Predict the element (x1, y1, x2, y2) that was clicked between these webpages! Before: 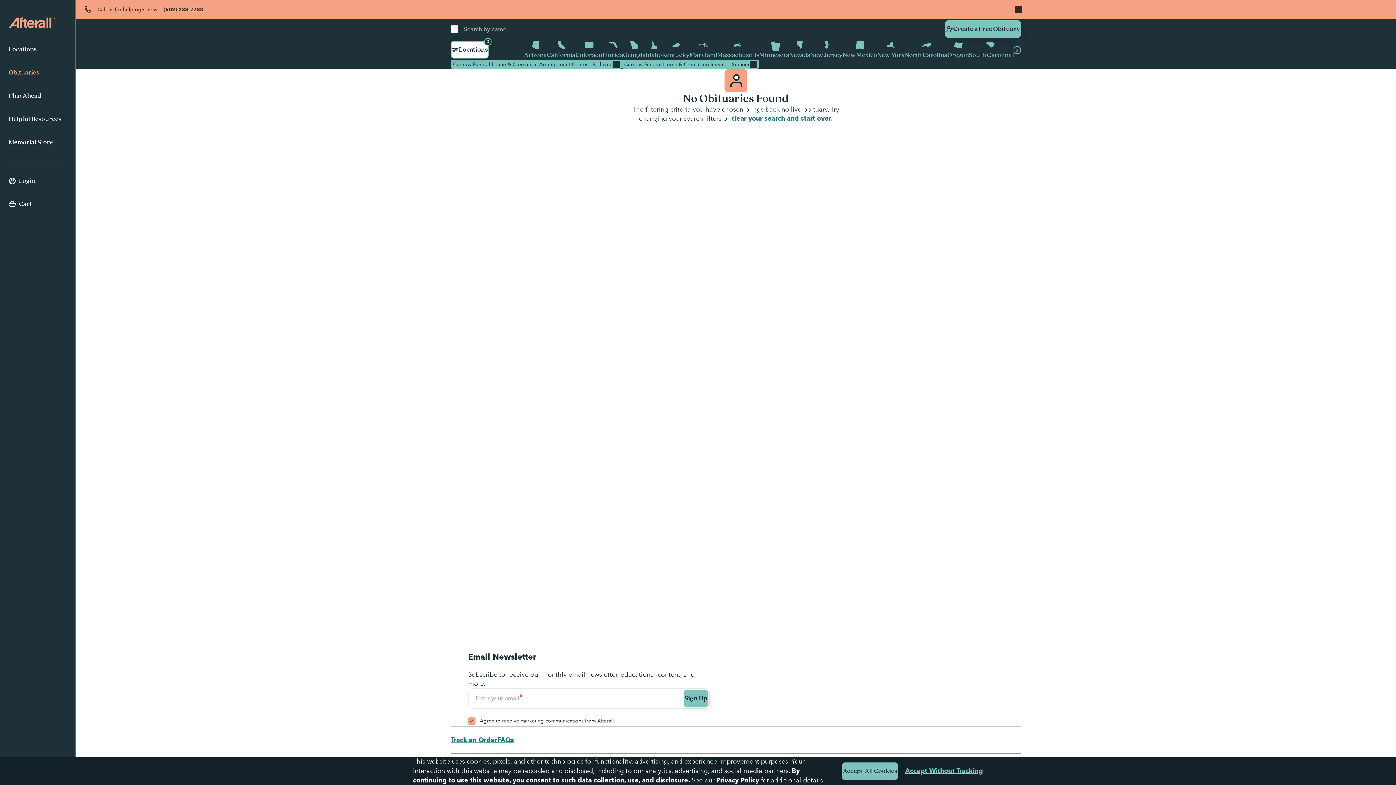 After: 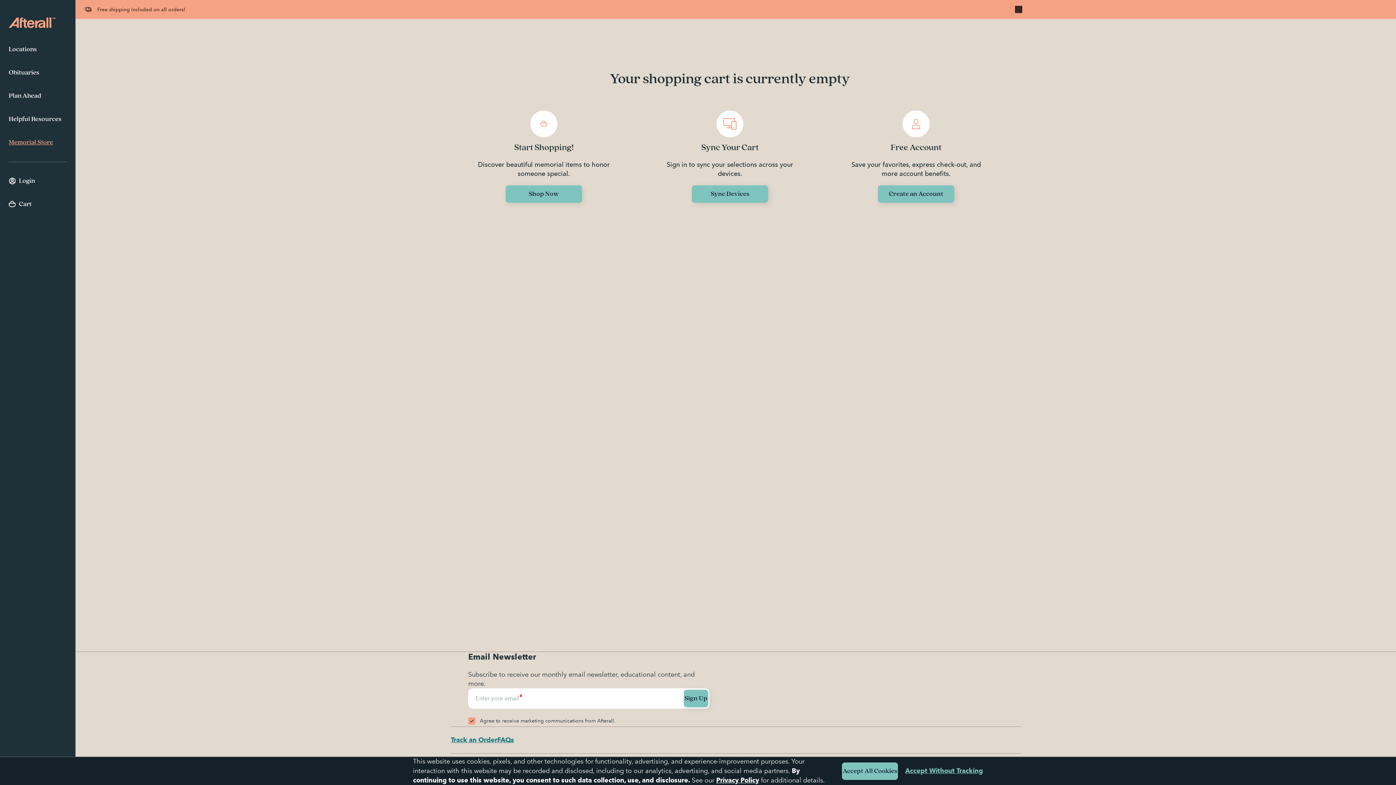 Action: bbox: (8, 192, 66, 215) label: View your cart with 0 items.